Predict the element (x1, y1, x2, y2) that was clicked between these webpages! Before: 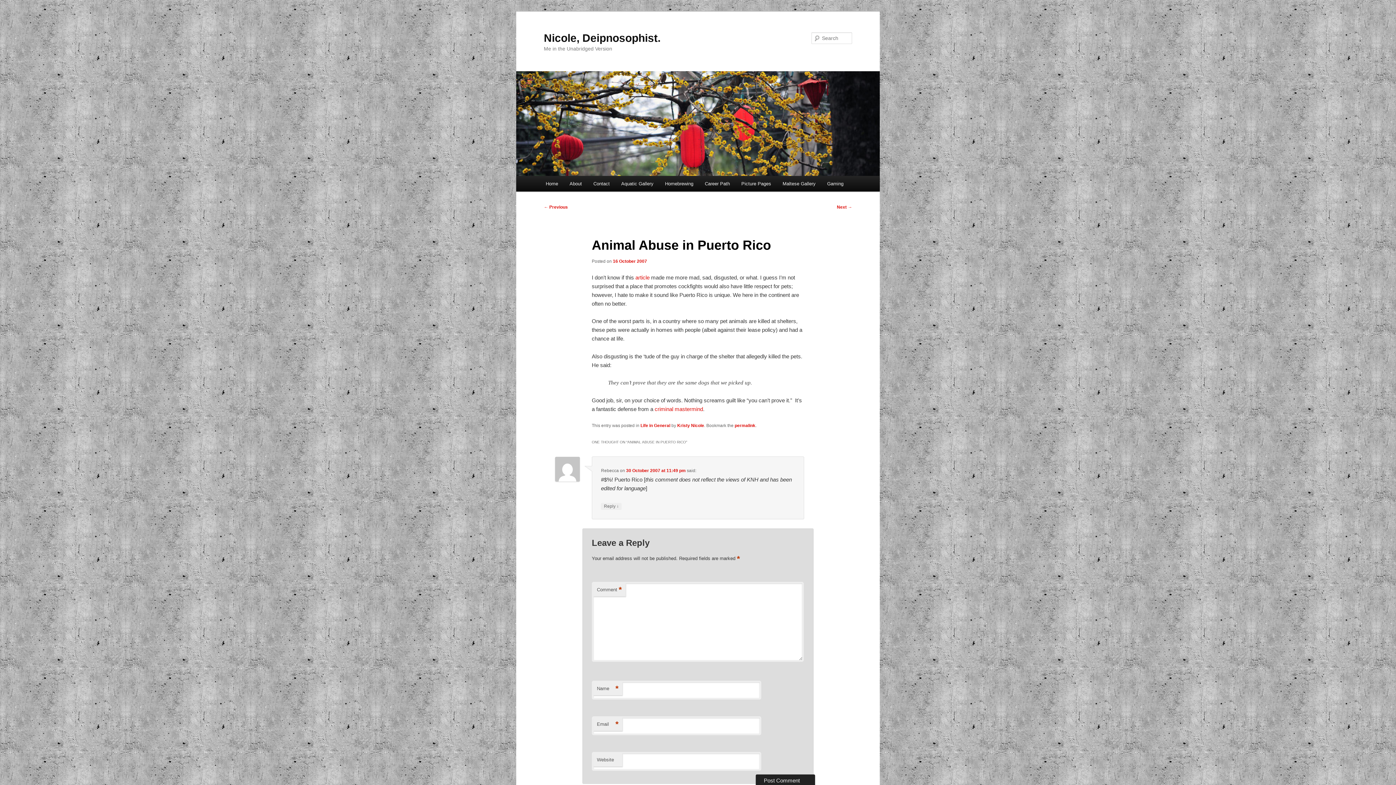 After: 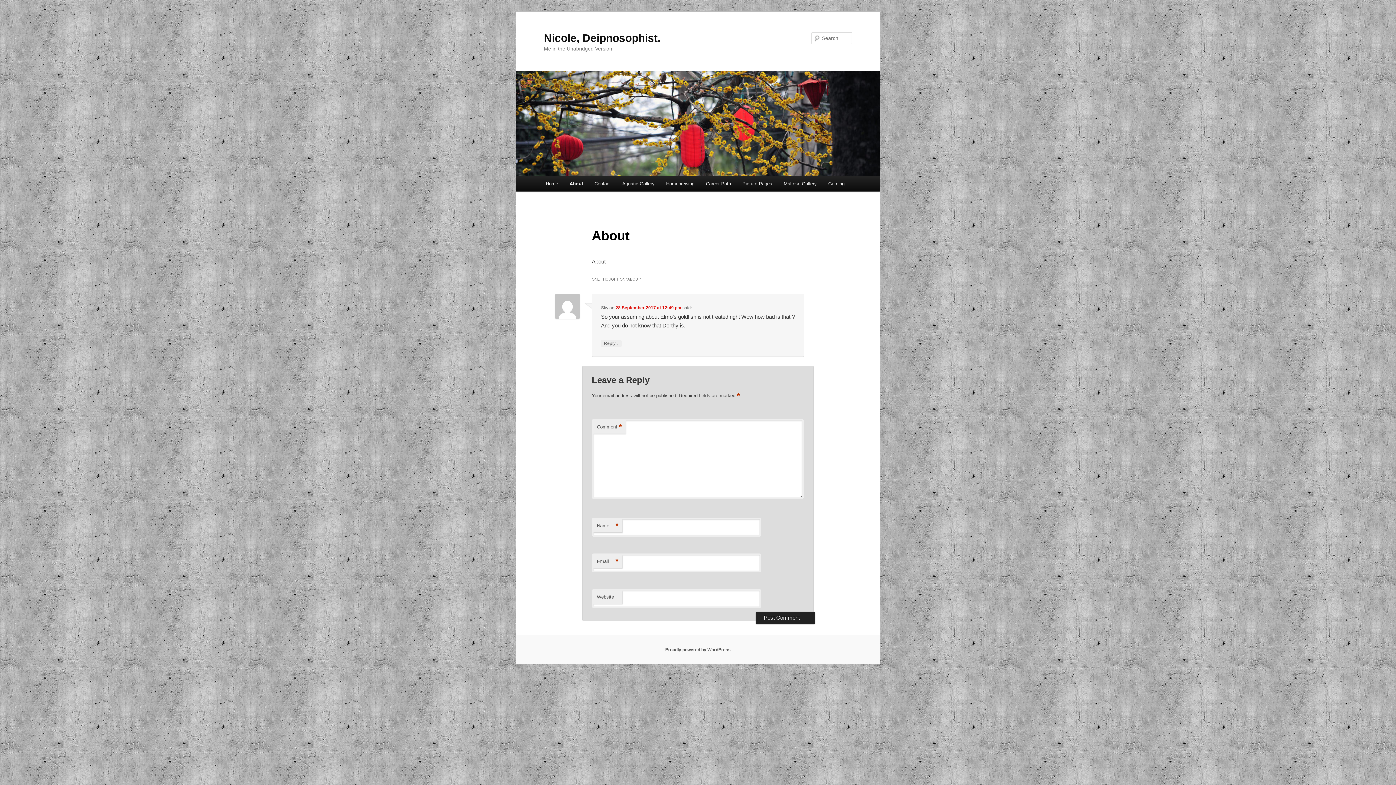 Action: label: About bbox: (563, 176, 587, 191)